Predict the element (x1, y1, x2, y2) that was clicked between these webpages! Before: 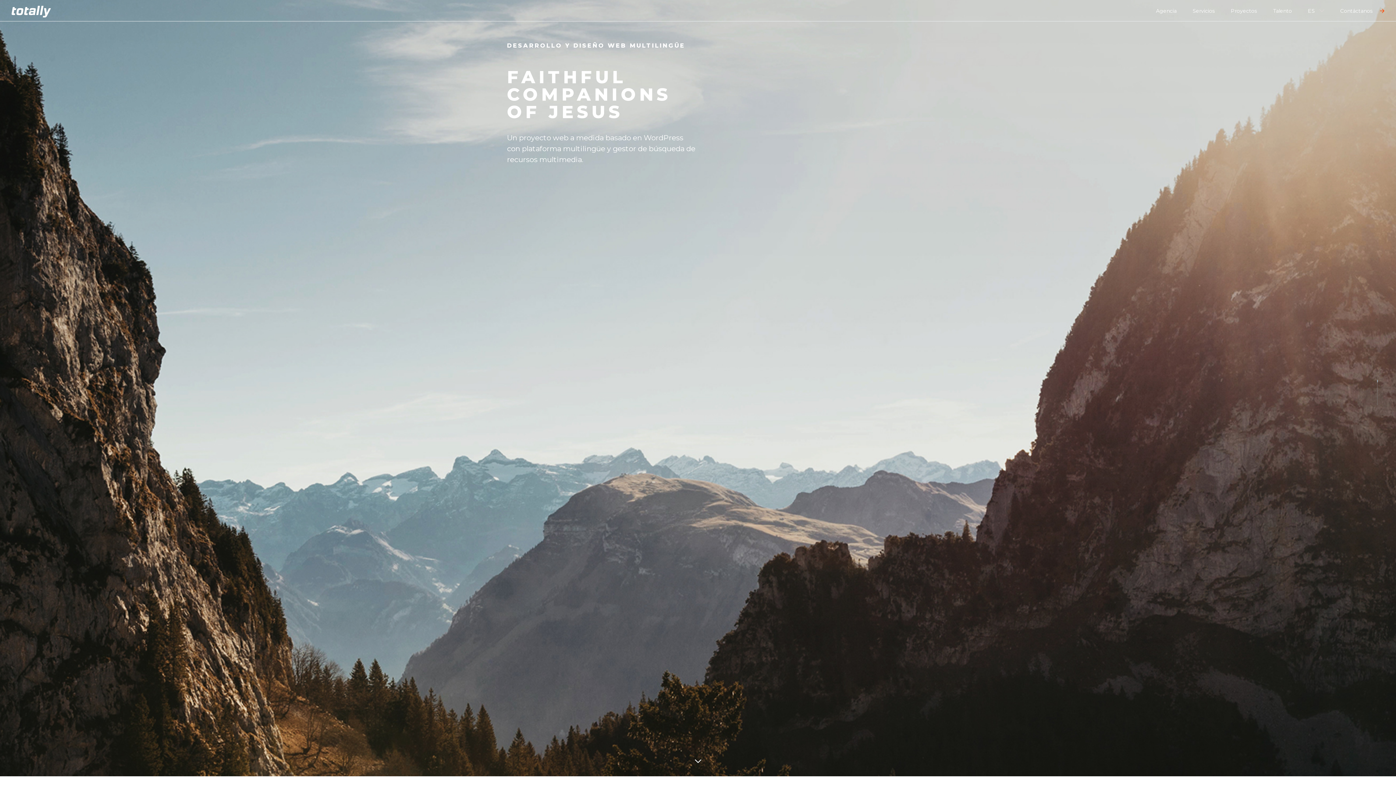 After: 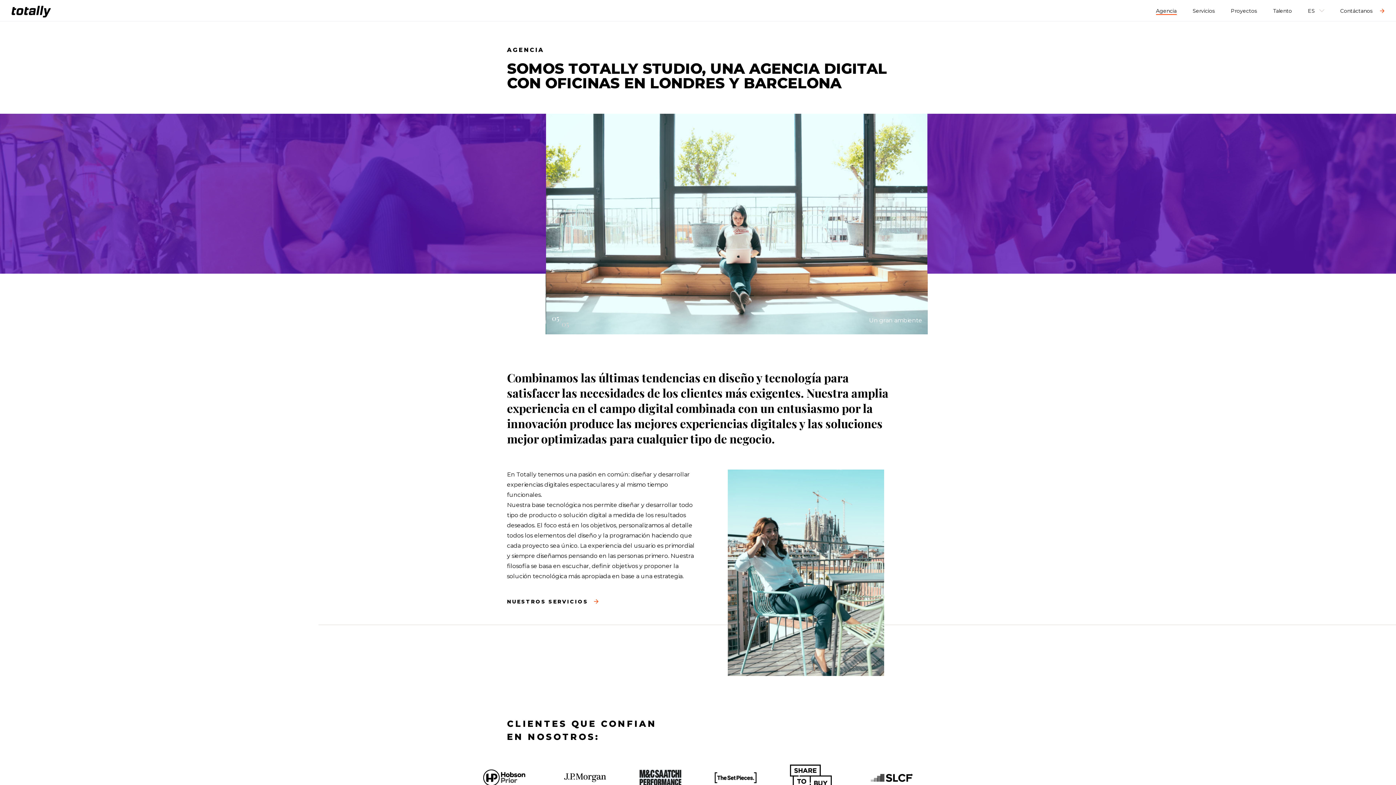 Action: label: Agencia bbox: (1156, 7, 1177, 14)